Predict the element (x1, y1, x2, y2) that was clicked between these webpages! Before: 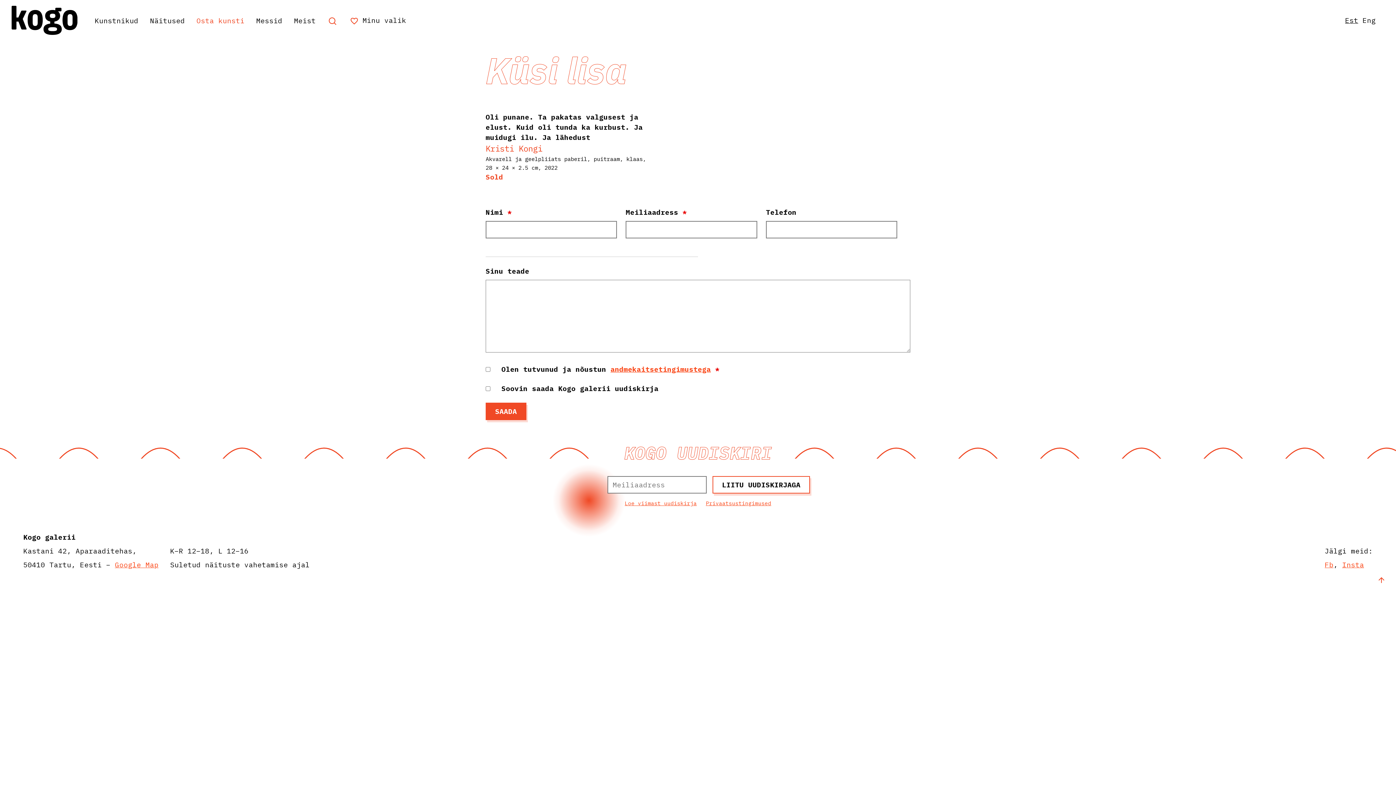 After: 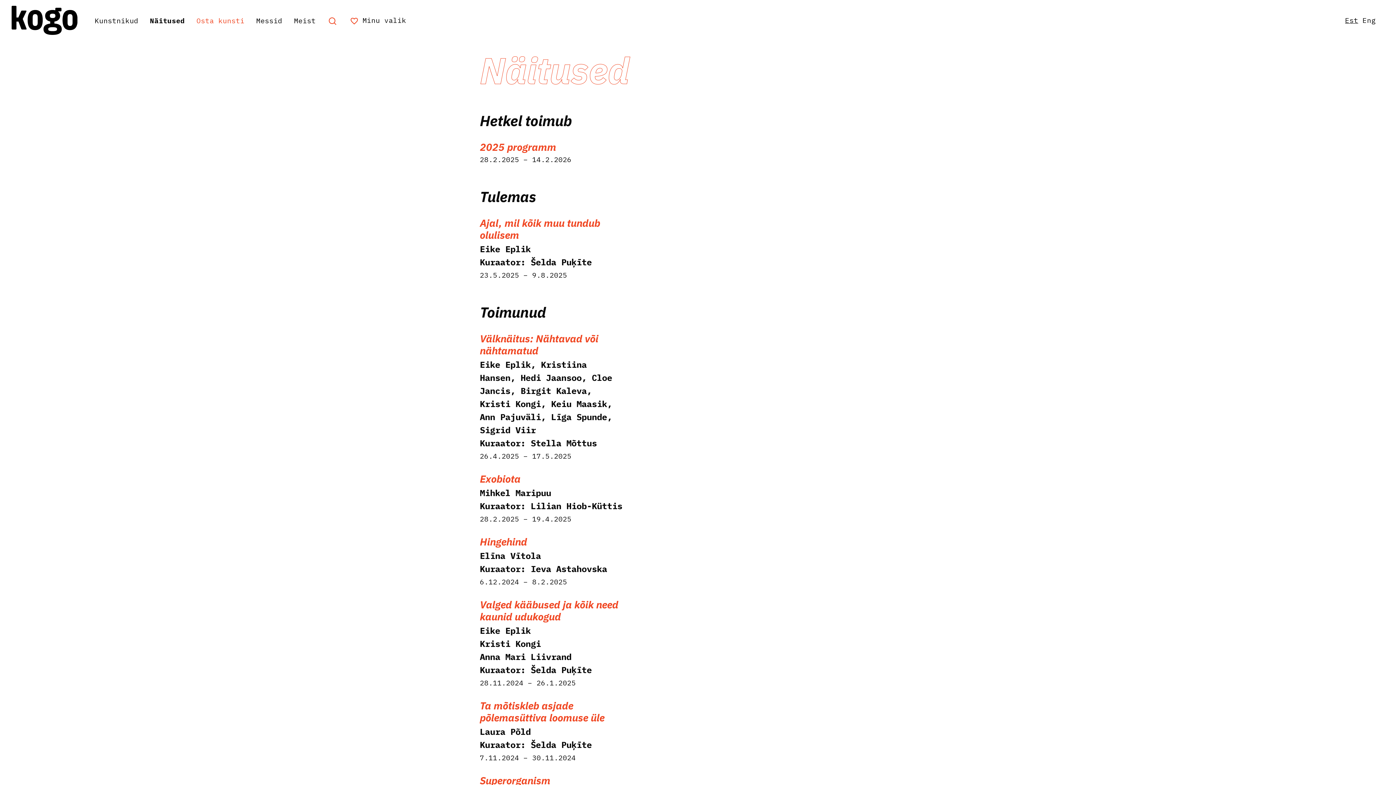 Action: label: Näitused bbox: (144, 12, 190, 27)